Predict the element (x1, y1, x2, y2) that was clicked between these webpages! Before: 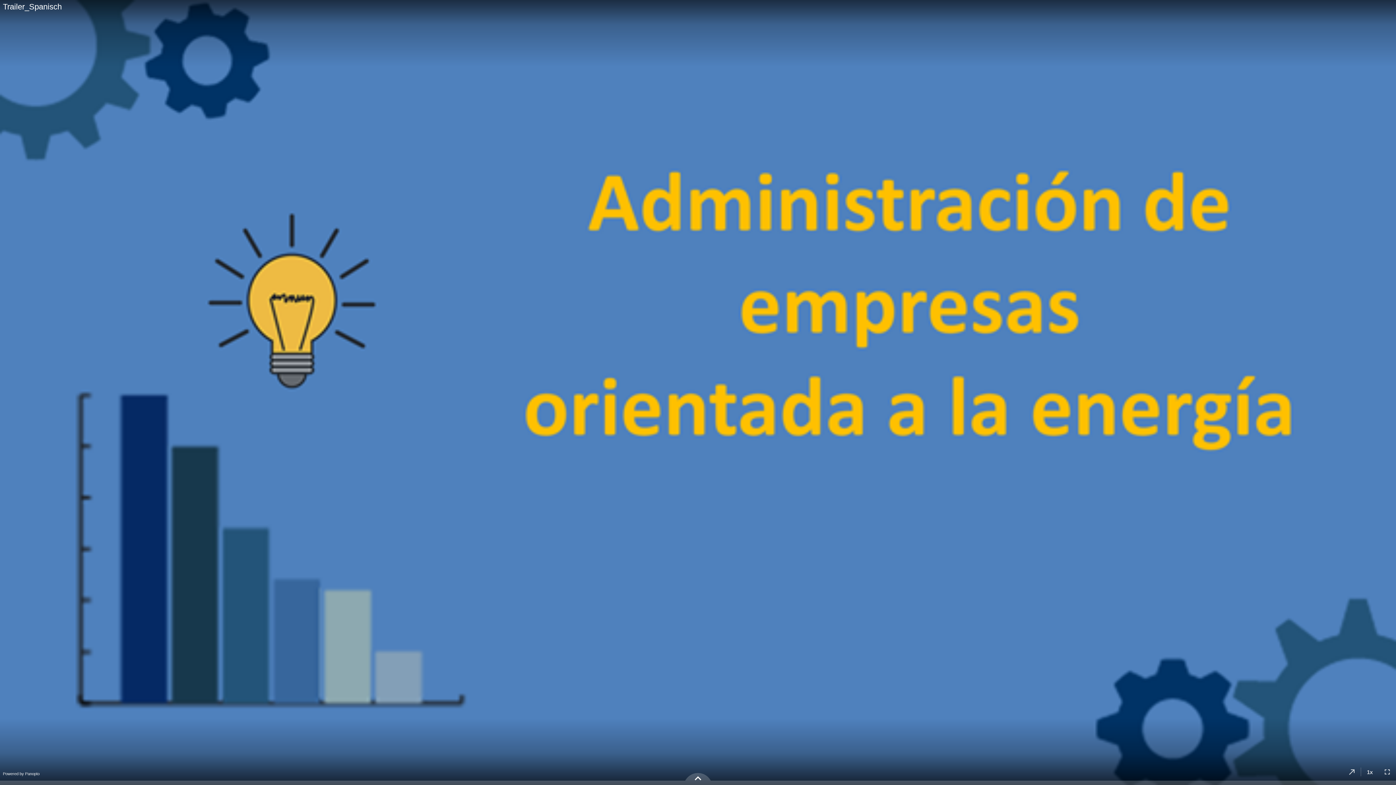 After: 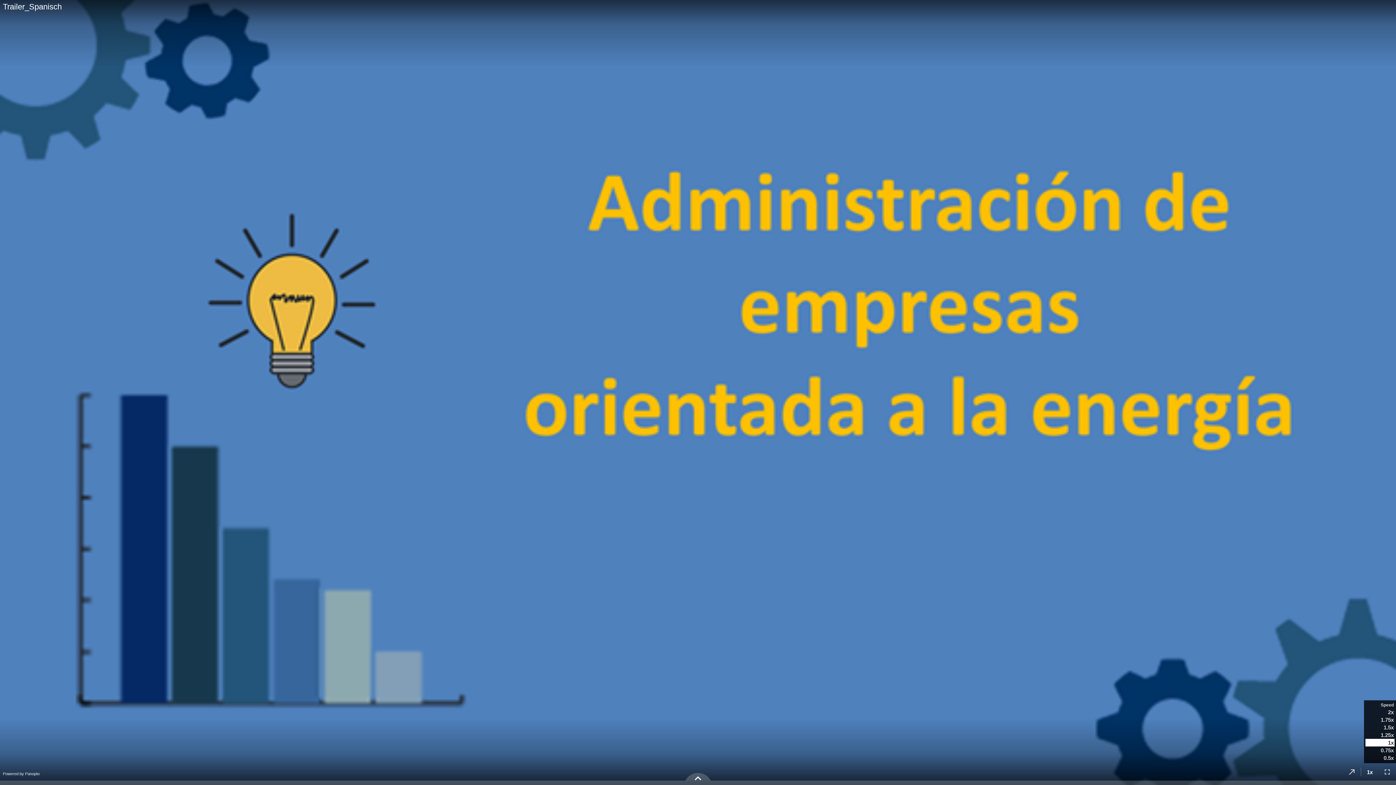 Action: bbox: (1361, 763, 1378, 781) label: Select playback speed